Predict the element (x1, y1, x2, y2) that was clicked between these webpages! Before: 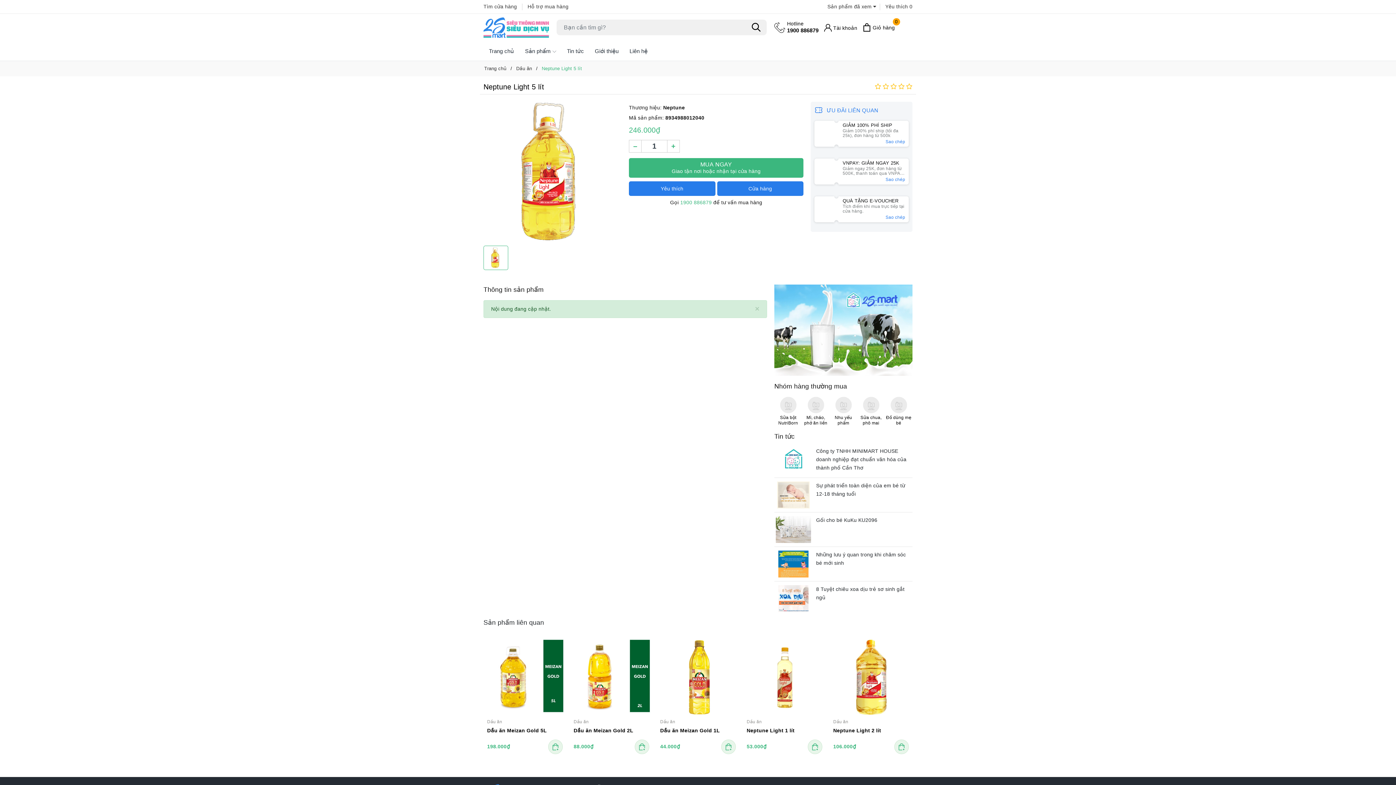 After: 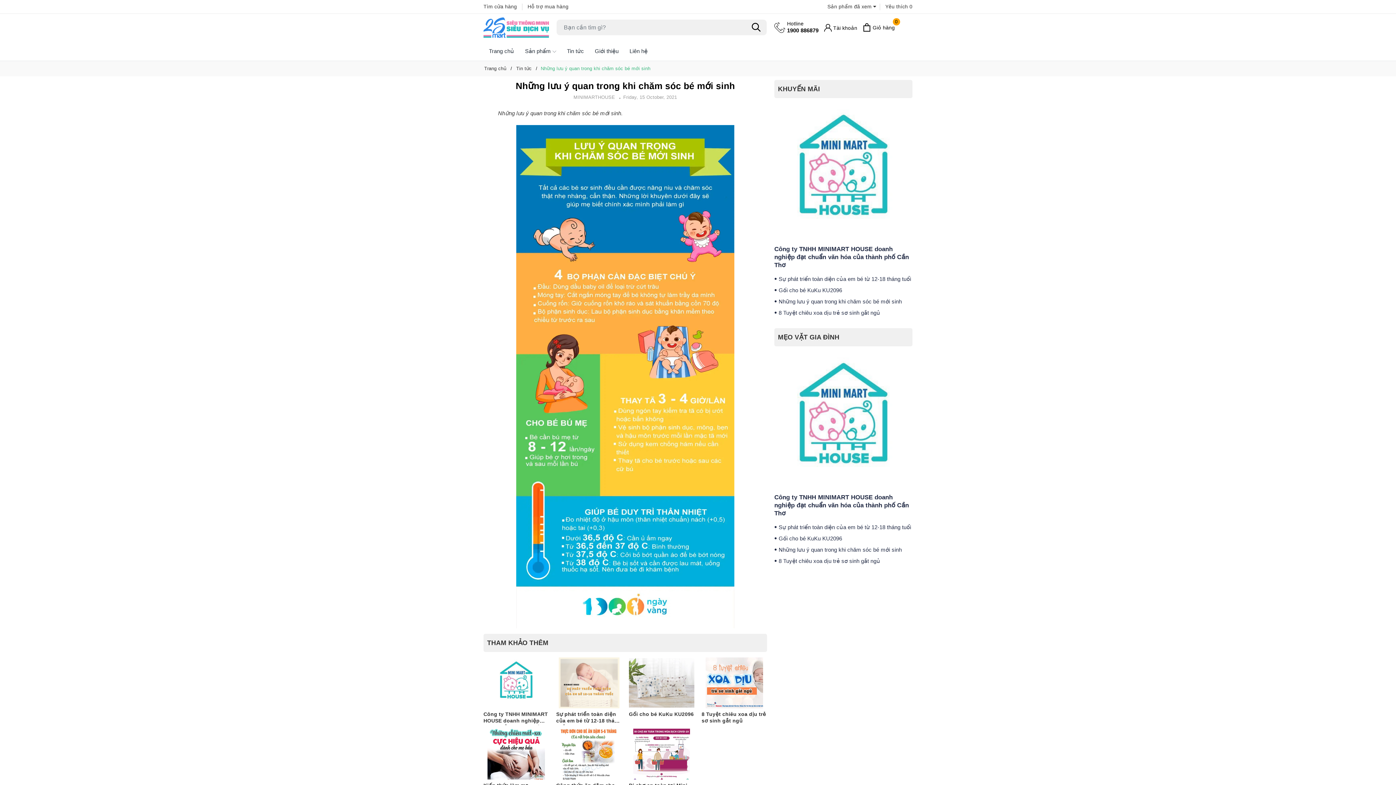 Action: label: Những lưu ý quan trong khi chăm sóc bé mới sinh bbox: (816, 550, 912, 567)